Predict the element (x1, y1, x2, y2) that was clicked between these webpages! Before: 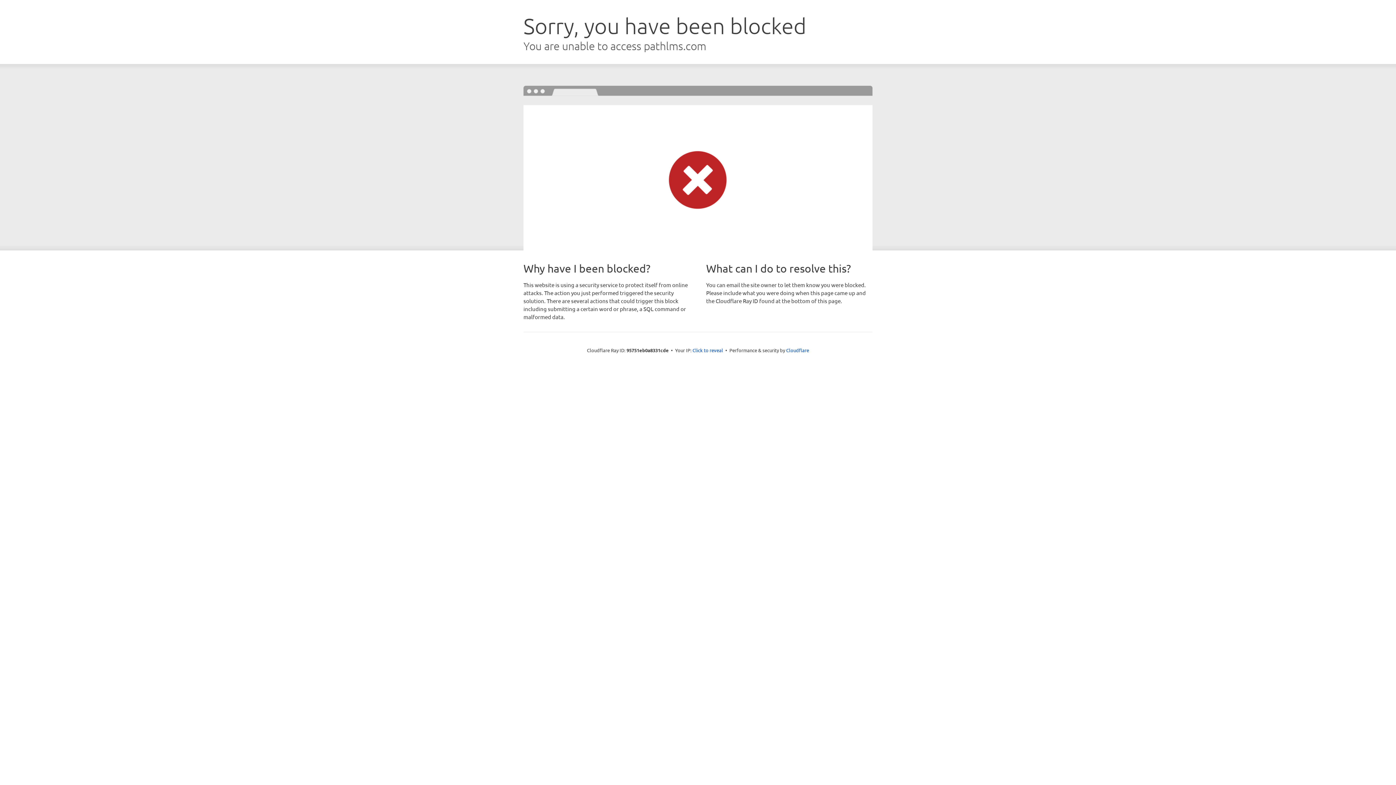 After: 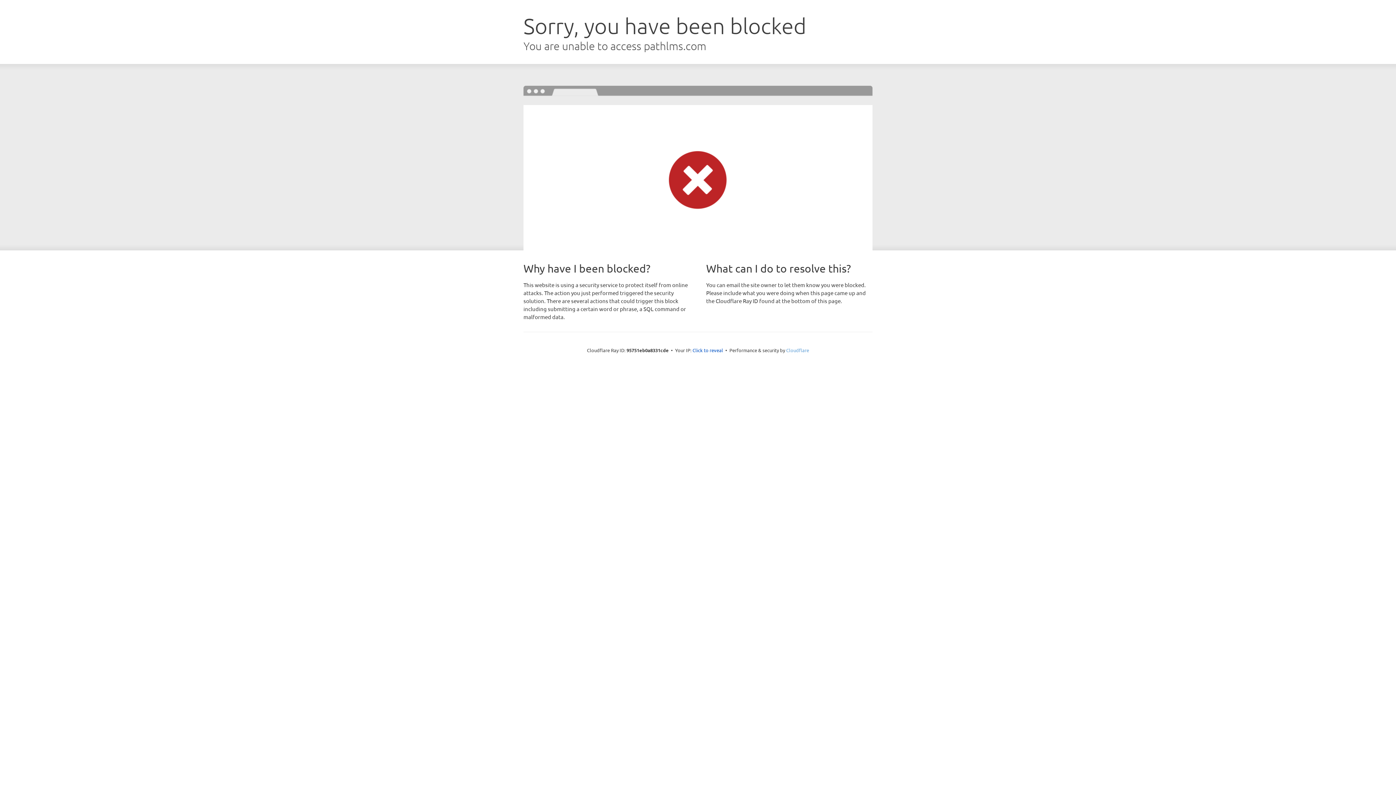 Action: bbox: (786, 347, 809, 353) label: Cloudflare